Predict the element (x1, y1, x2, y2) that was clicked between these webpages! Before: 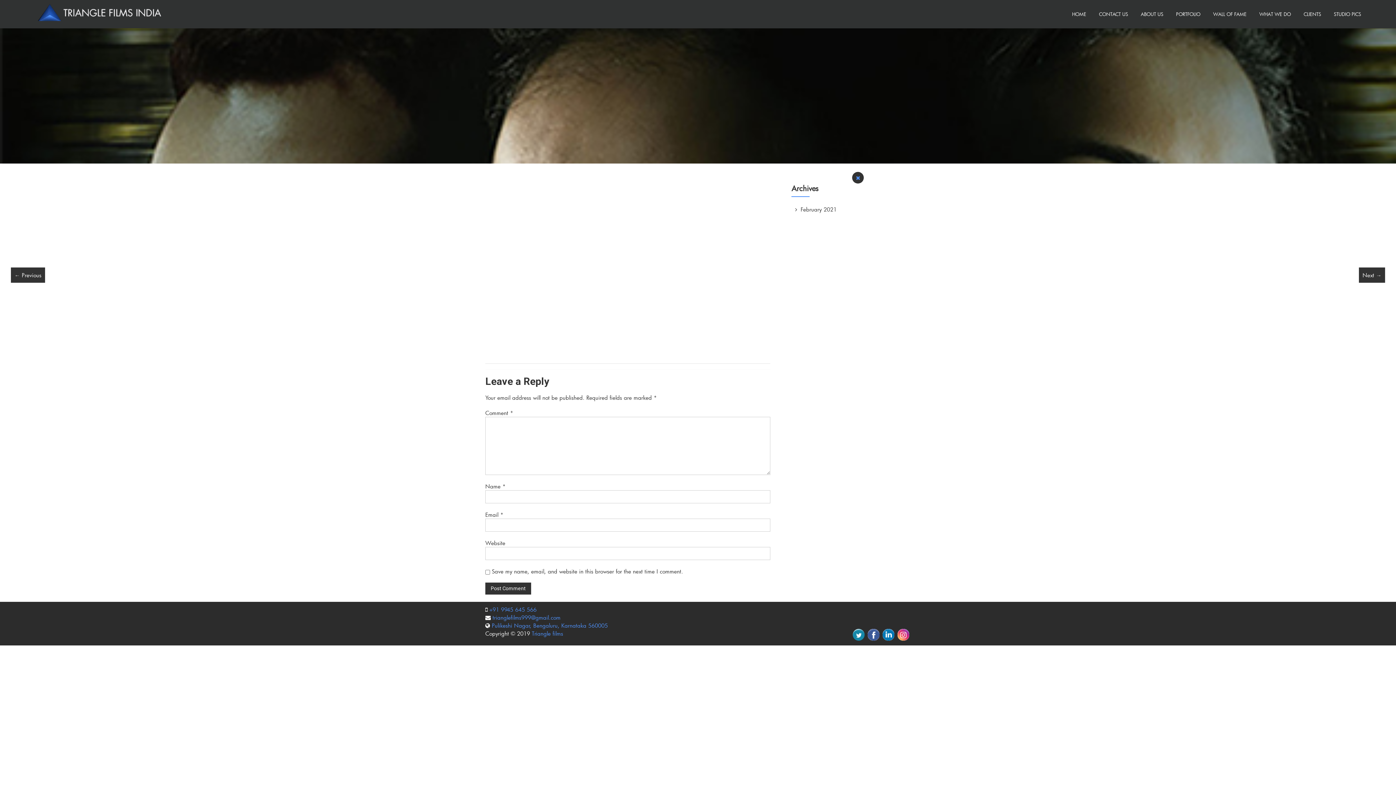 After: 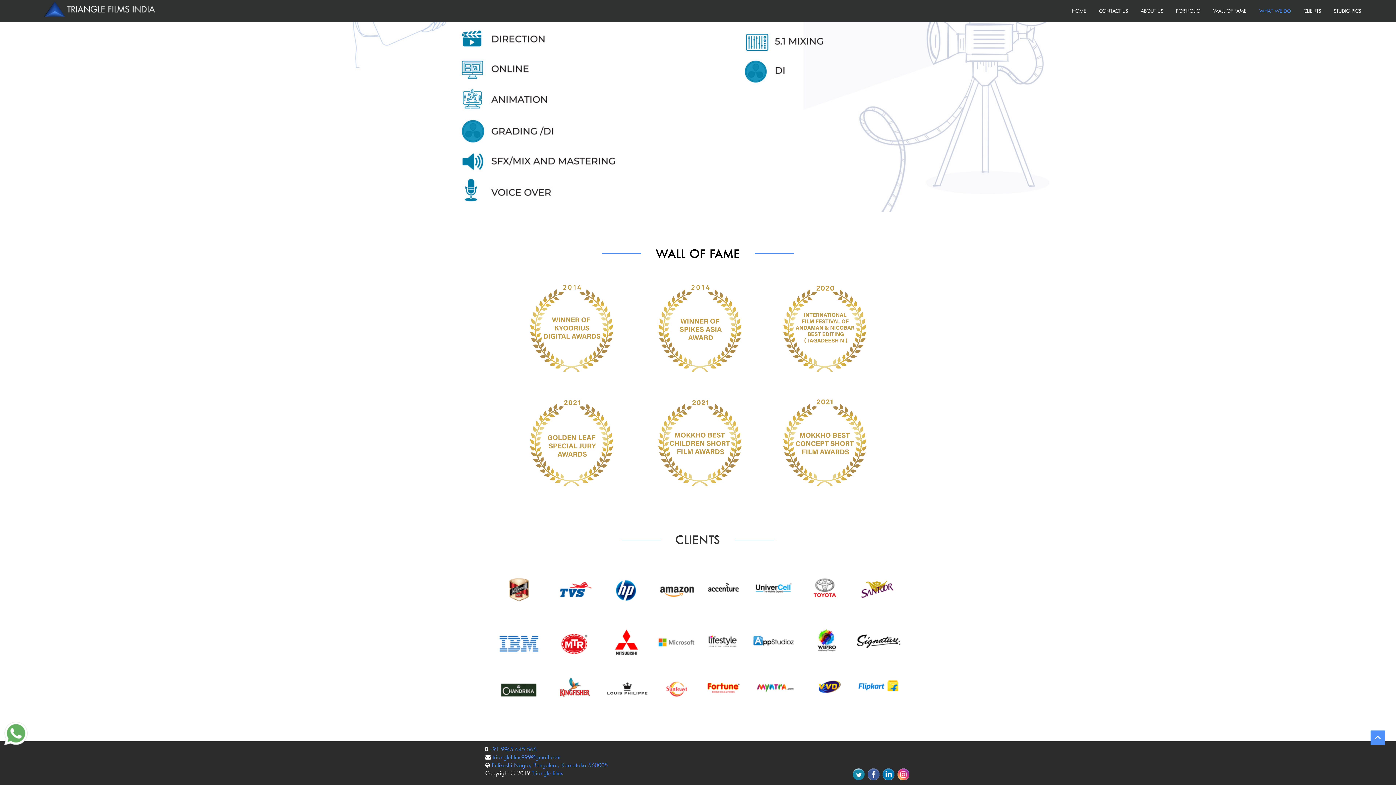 Action: bbox: (1304, 3, 1321, 24) label: CLIENTS